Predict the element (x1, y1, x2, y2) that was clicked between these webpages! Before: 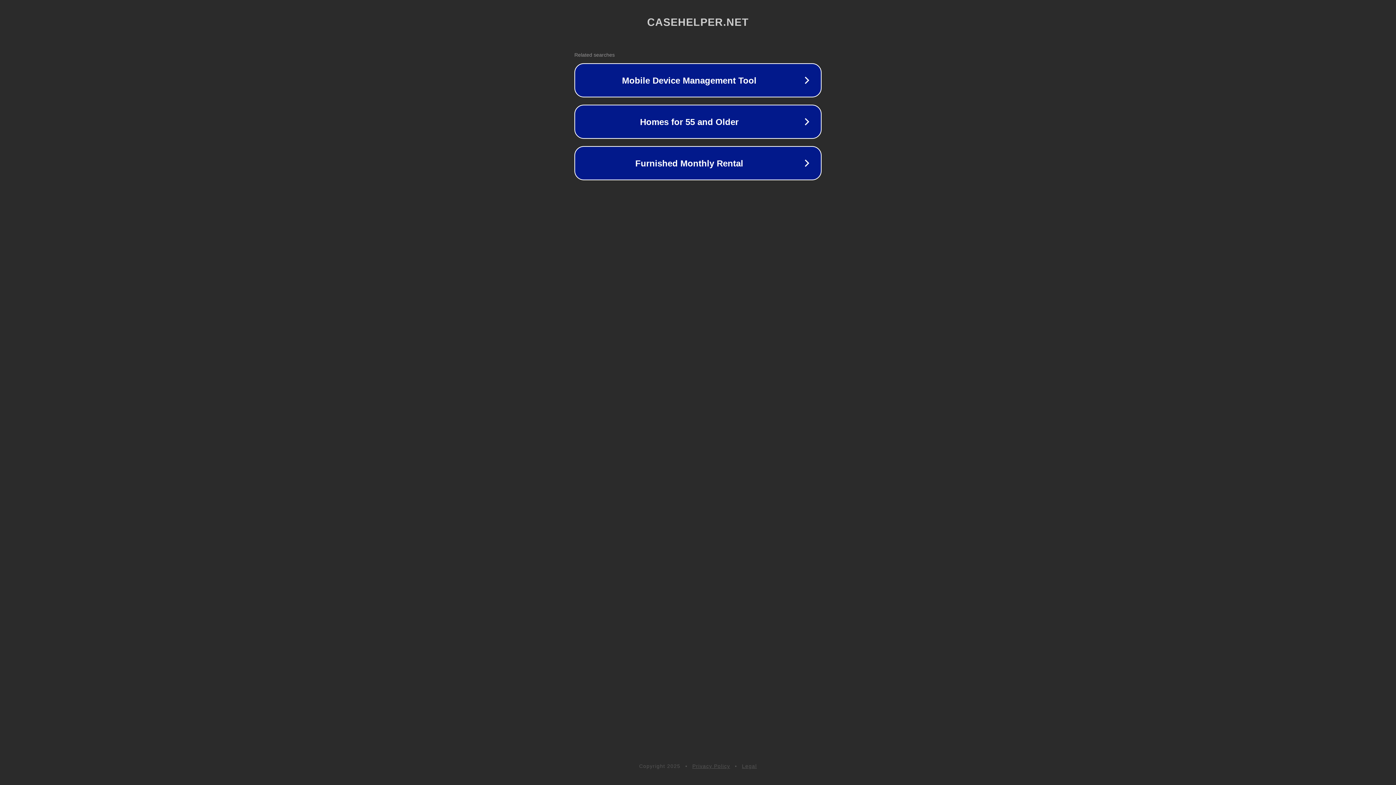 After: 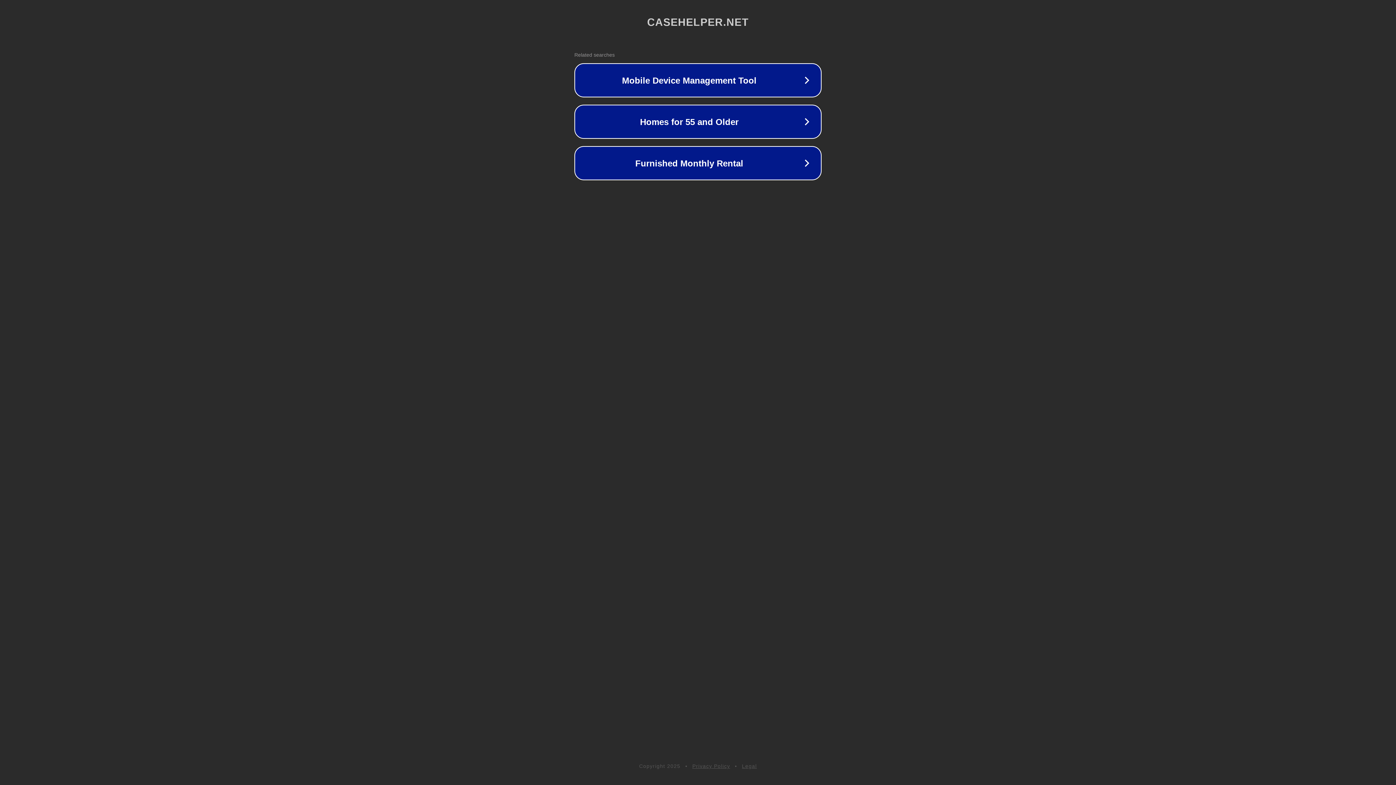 Action: bbox: (742, 763, 757, 769) label: Legal